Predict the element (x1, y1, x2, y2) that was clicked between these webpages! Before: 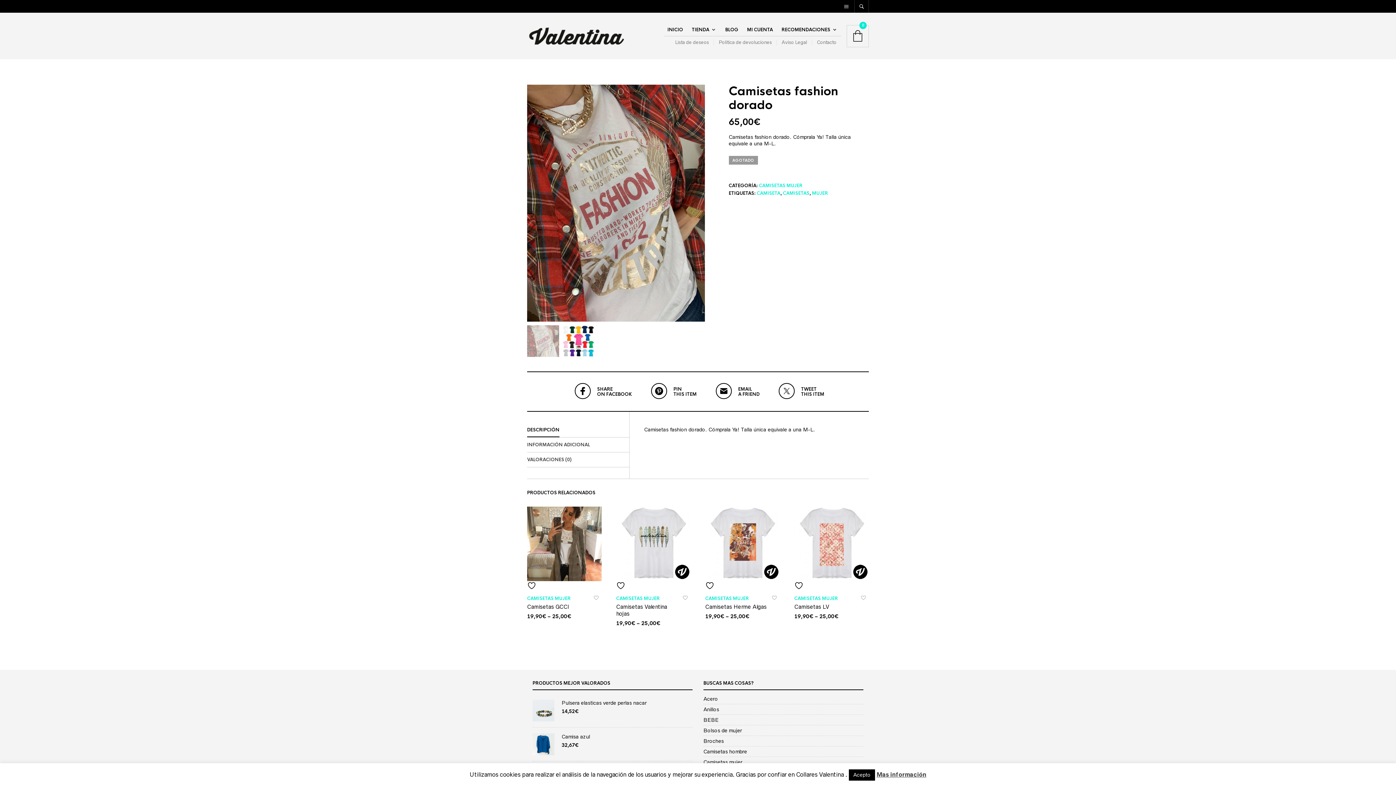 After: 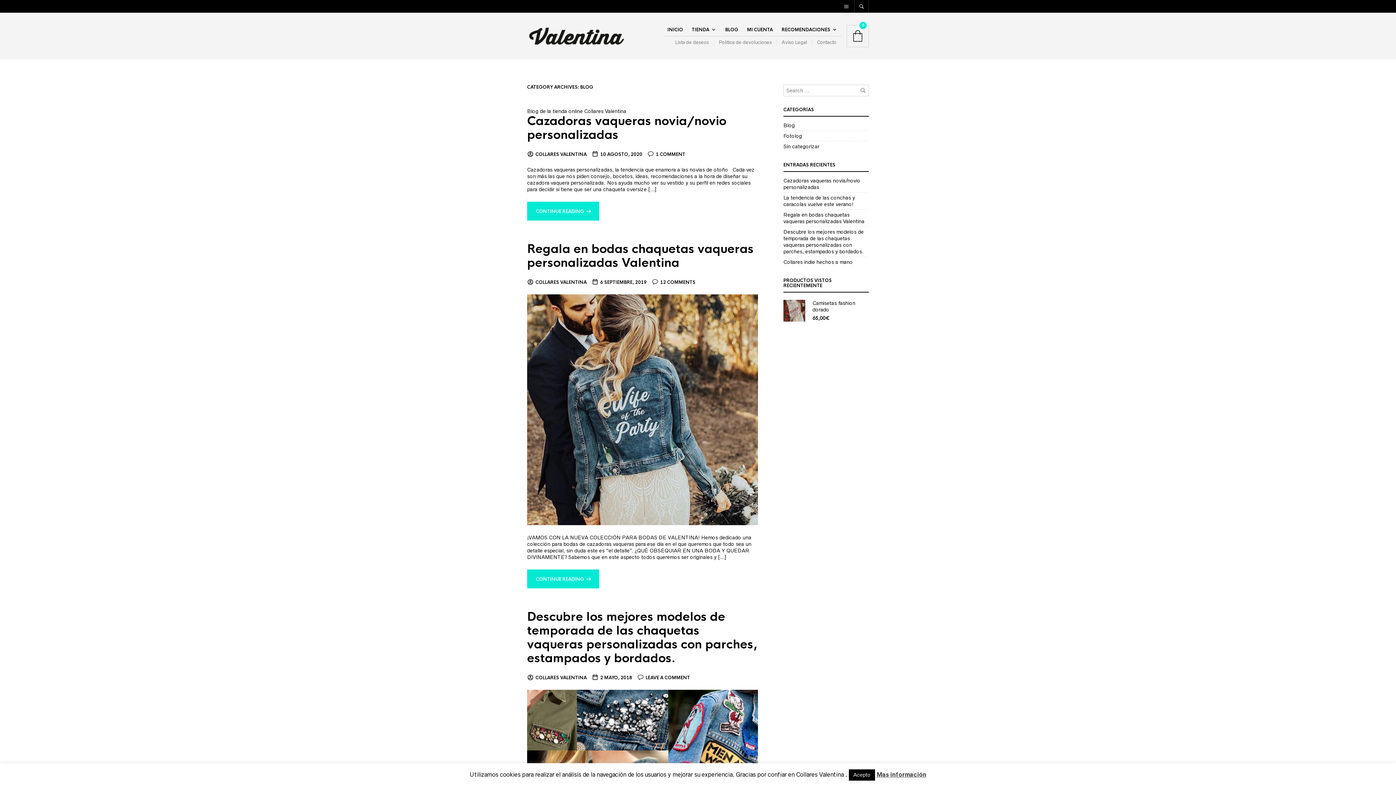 Action: bbox: (721, 23, 742, 36) label: BLOG